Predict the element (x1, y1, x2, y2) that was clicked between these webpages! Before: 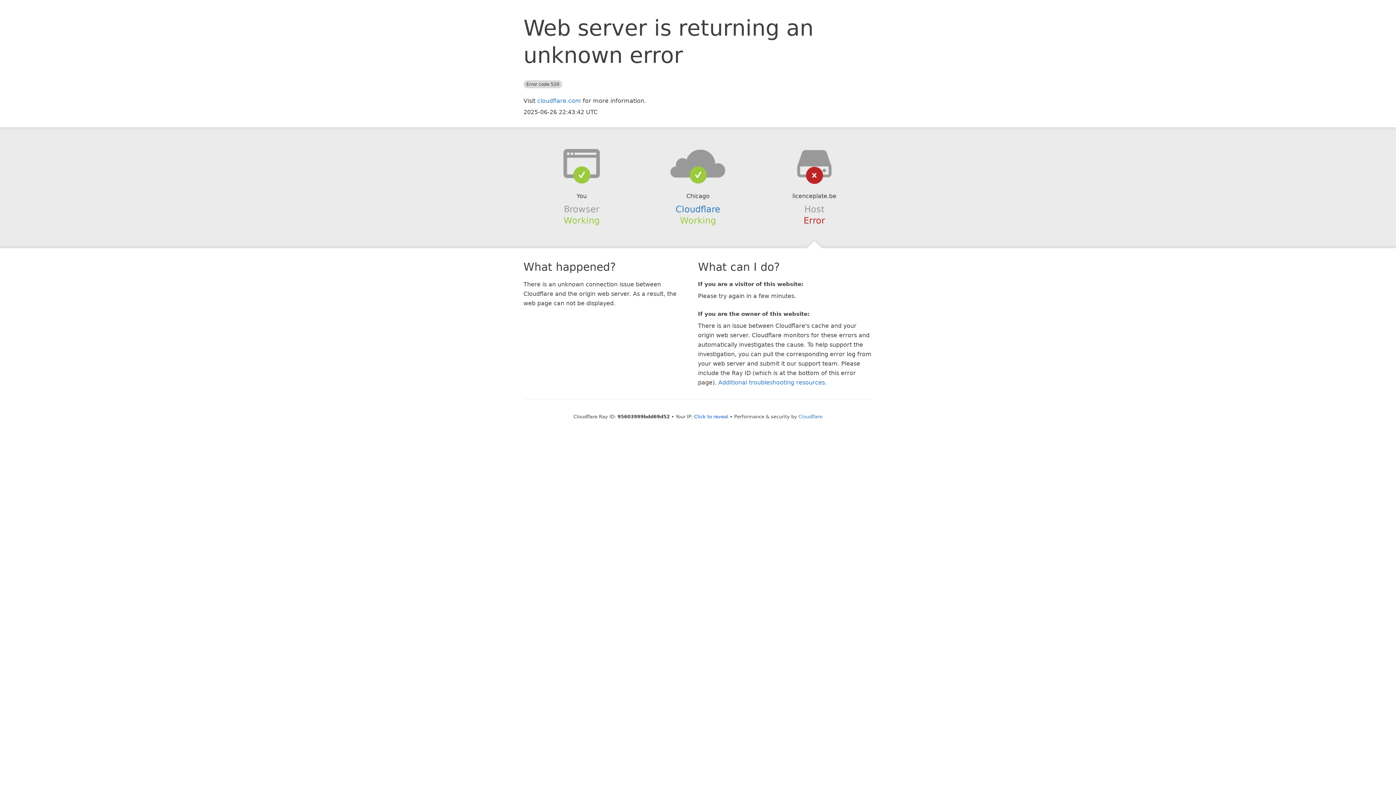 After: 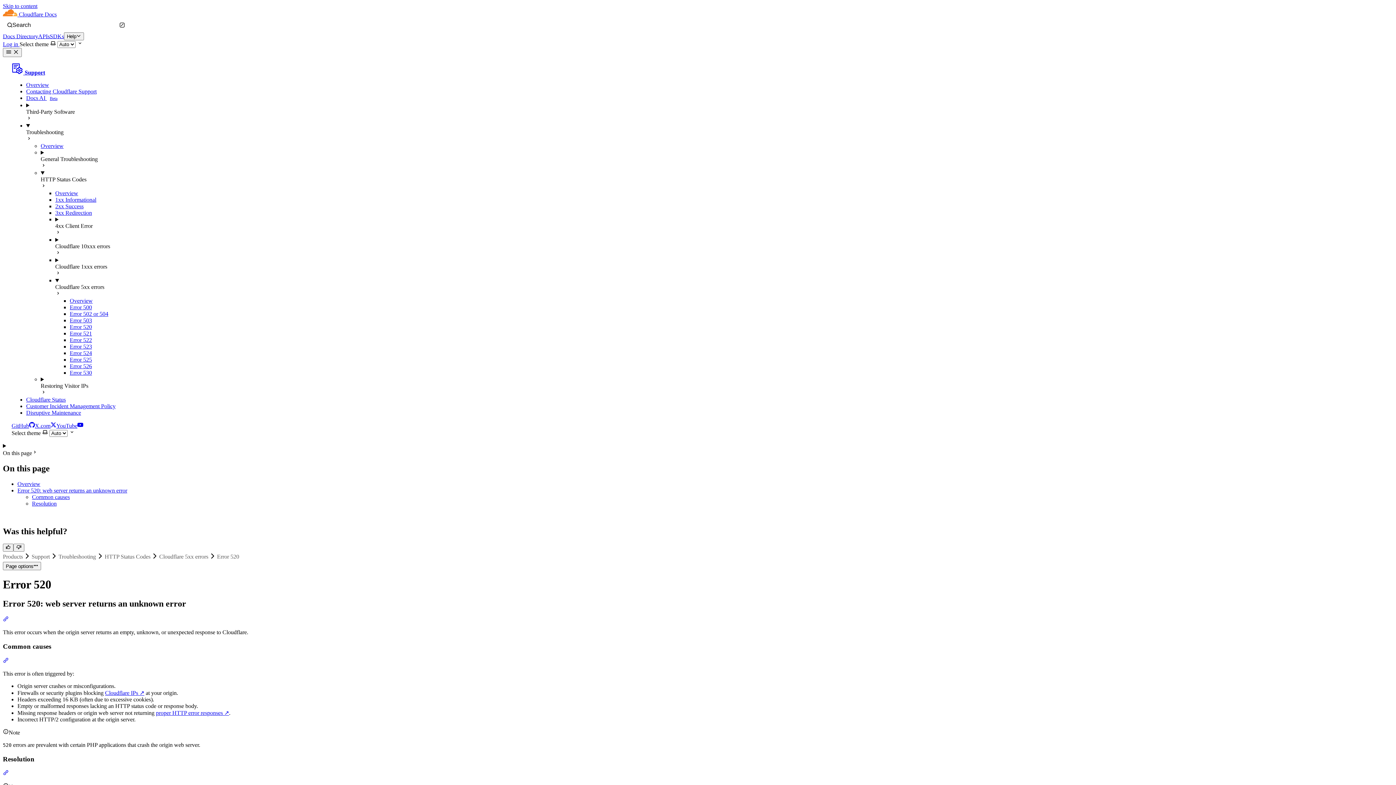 Action: label: Additional troubleshooting resources bbox: (718, 379, 825, 386)